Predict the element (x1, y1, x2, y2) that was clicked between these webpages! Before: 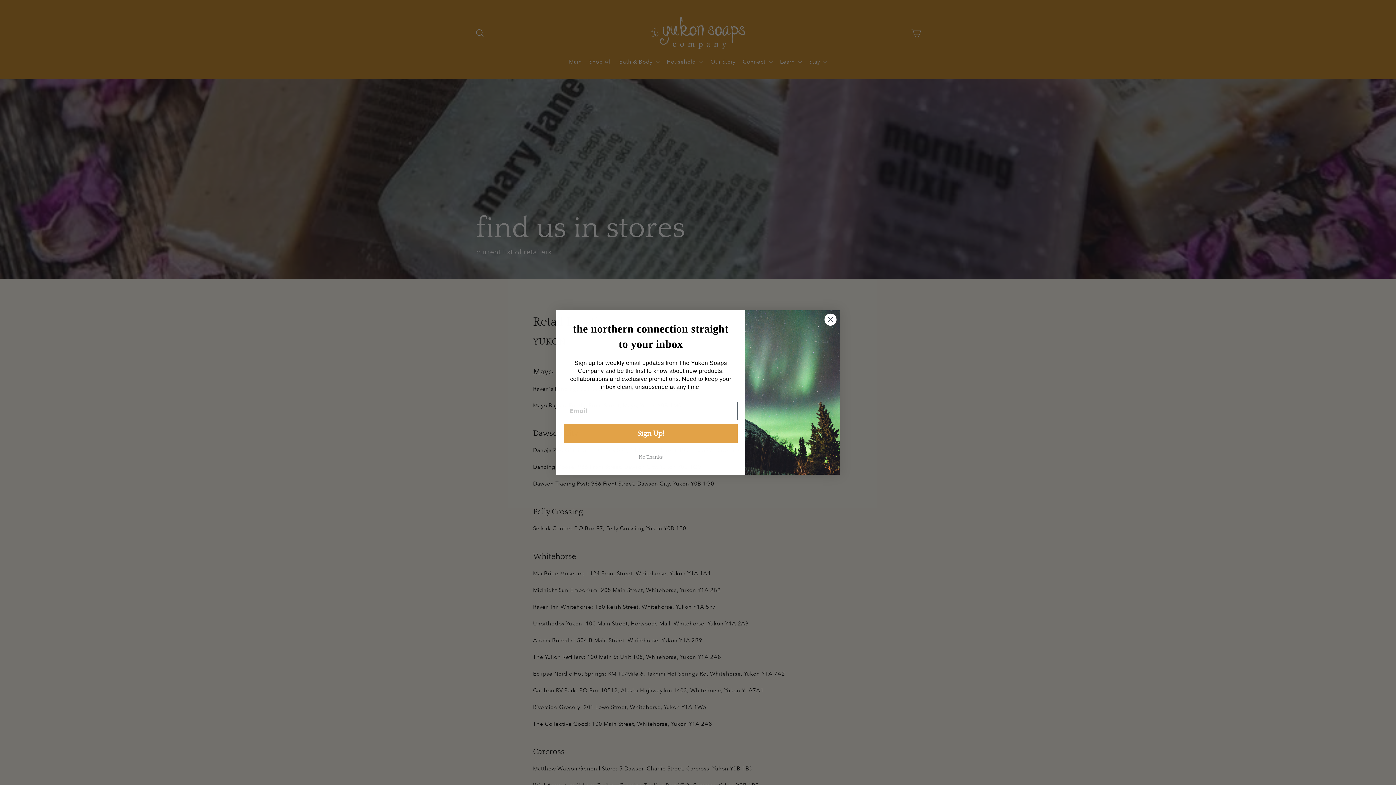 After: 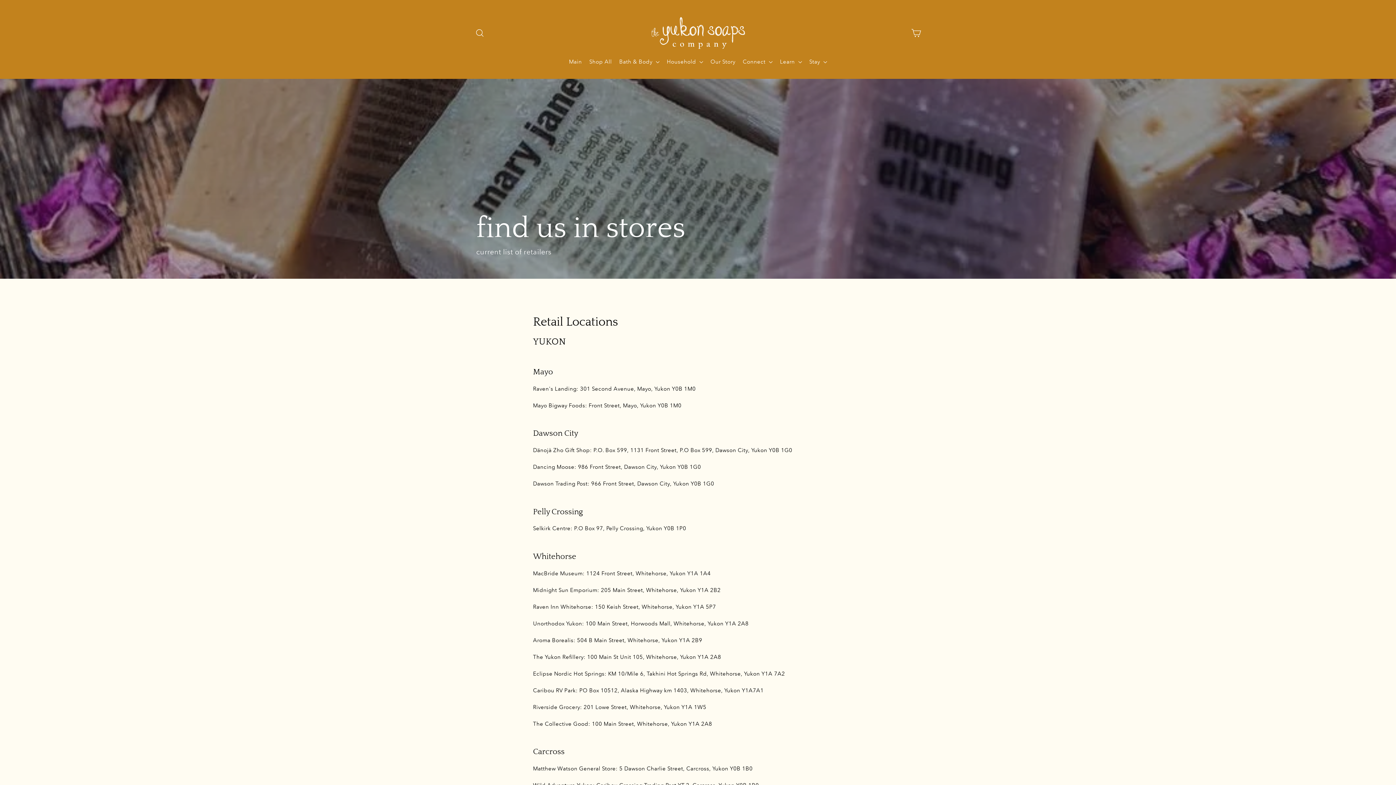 Action: label: Close dialog bbox: (824, 313, 837, 326)